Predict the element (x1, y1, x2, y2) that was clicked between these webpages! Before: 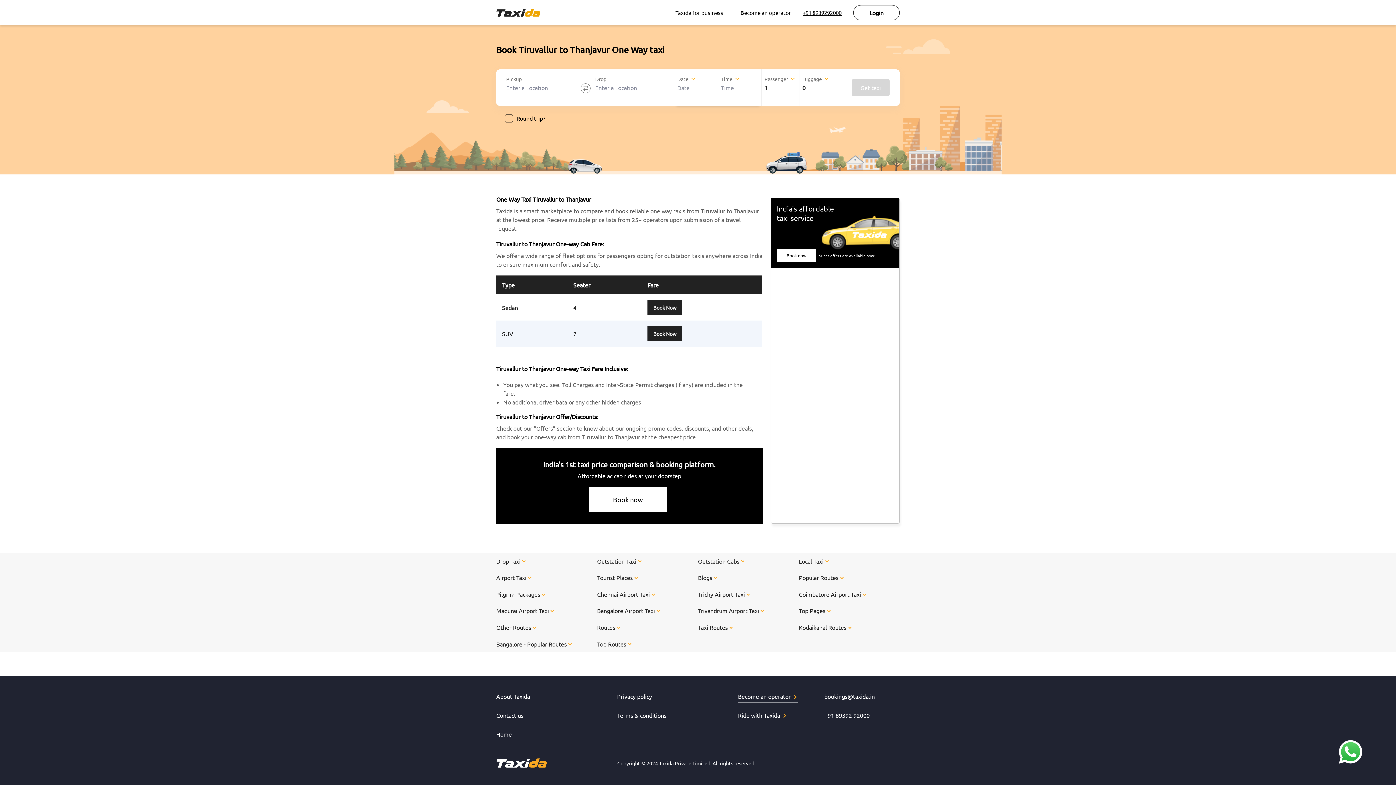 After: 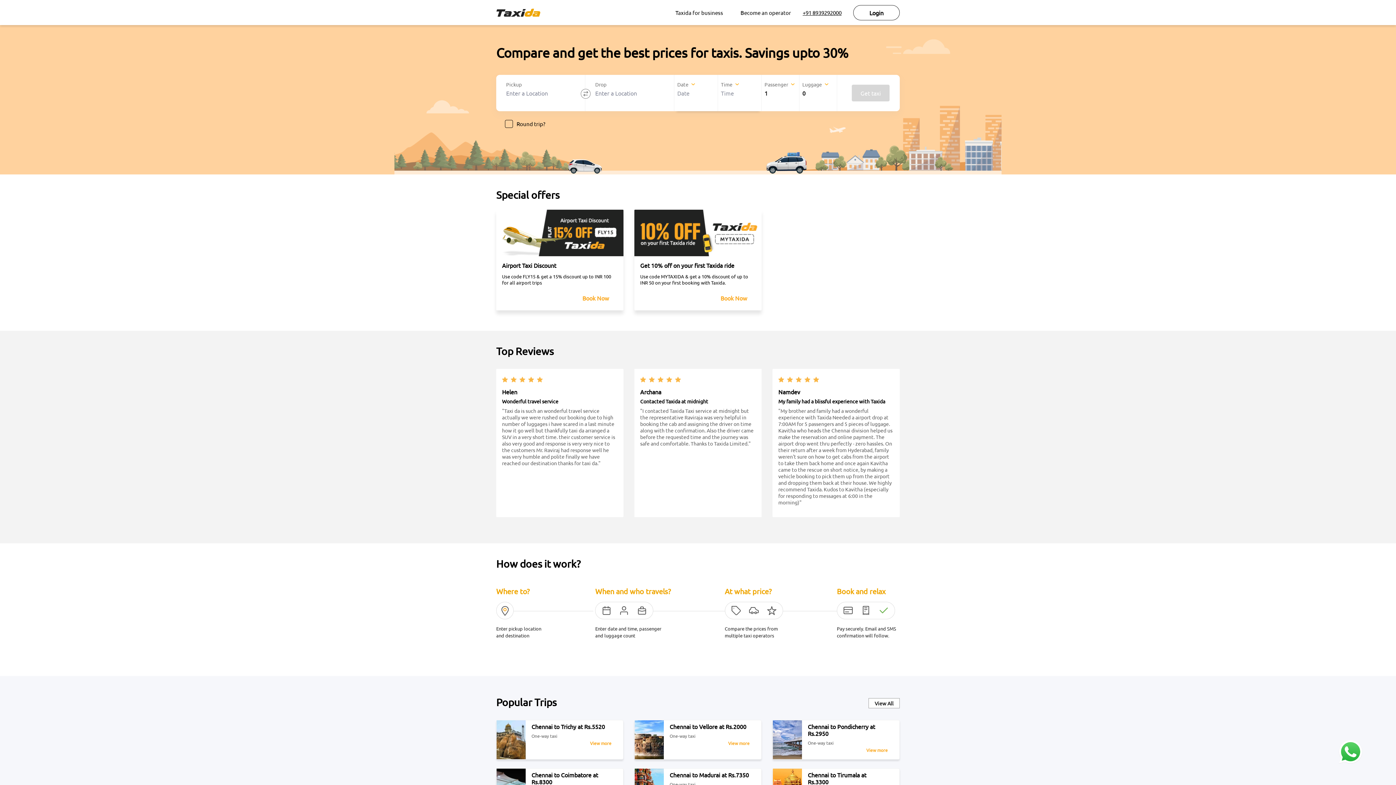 Action: label: Book now bbox: (589, 487, 667, 512)